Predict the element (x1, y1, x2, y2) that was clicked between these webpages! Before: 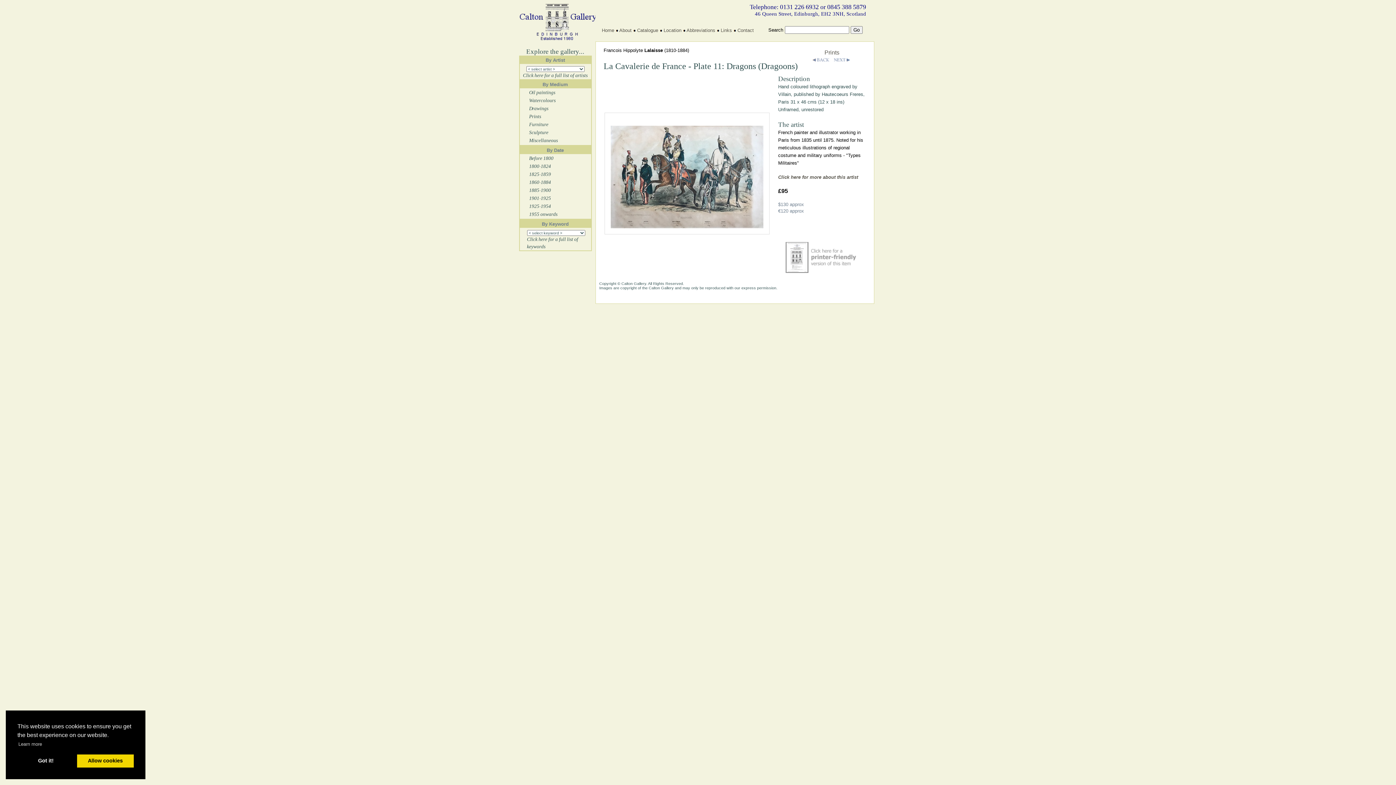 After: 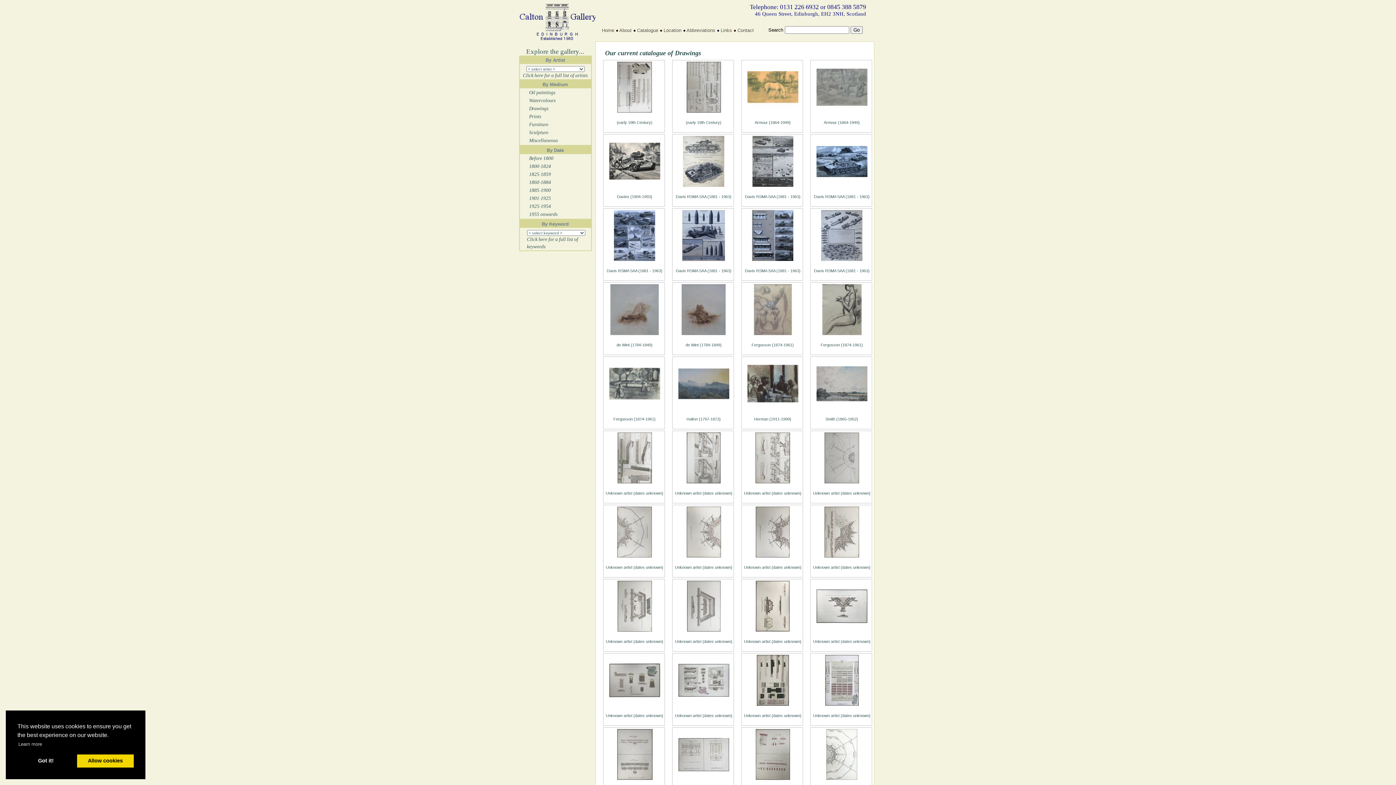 Action: label: Drawings bbox: (529, 105, 548, 111)